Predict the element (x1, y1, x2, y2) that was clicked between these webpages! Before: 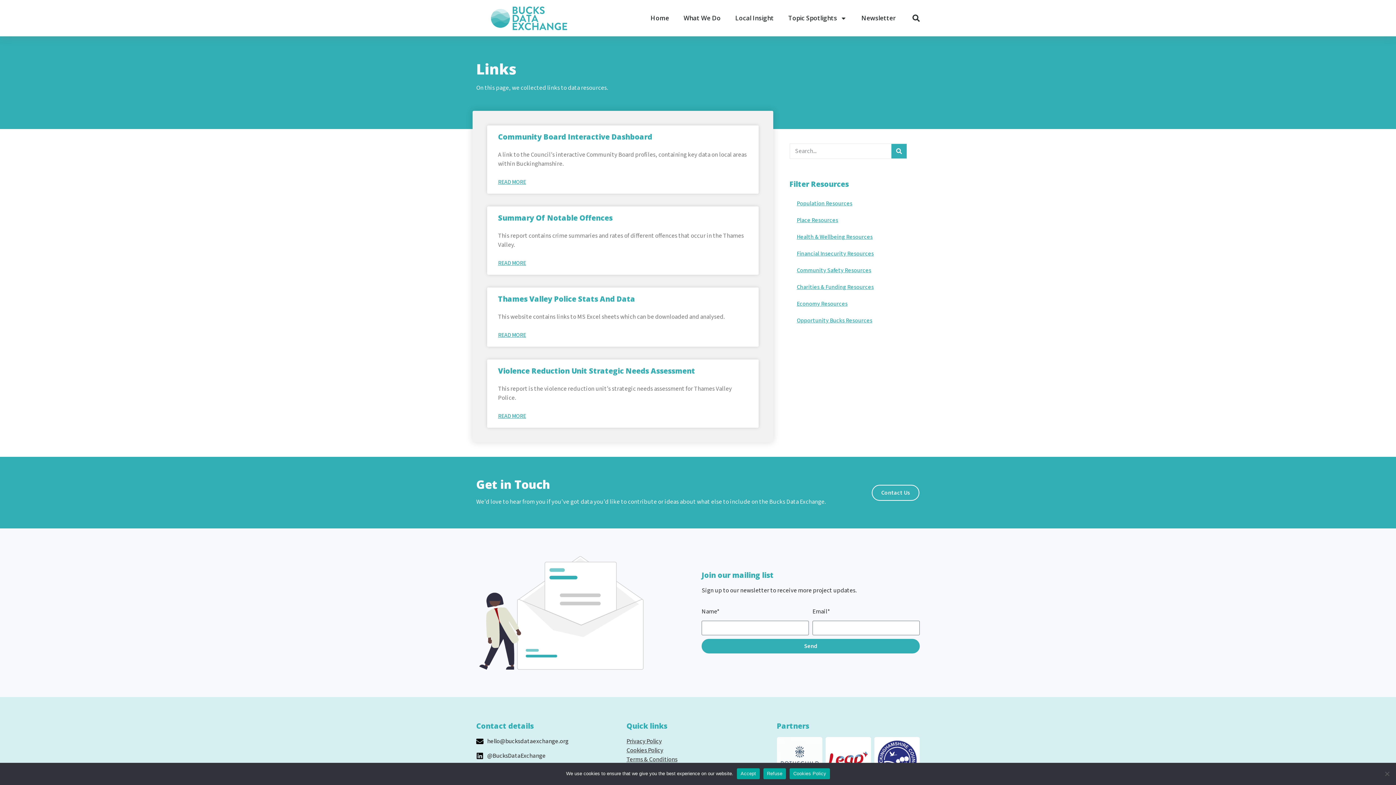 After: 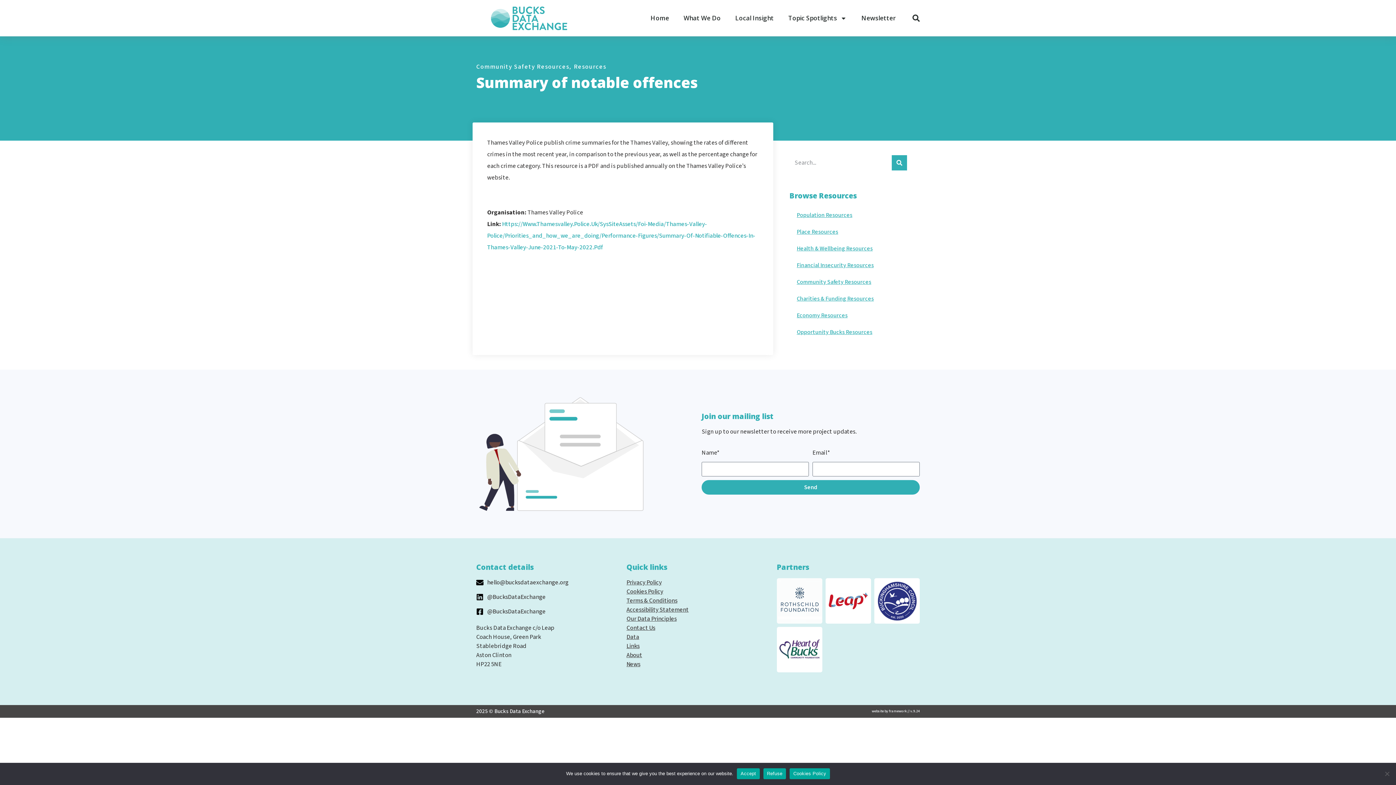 Action: label: Summary Of Notable Offences bbox: (498, 213, 612, 222)